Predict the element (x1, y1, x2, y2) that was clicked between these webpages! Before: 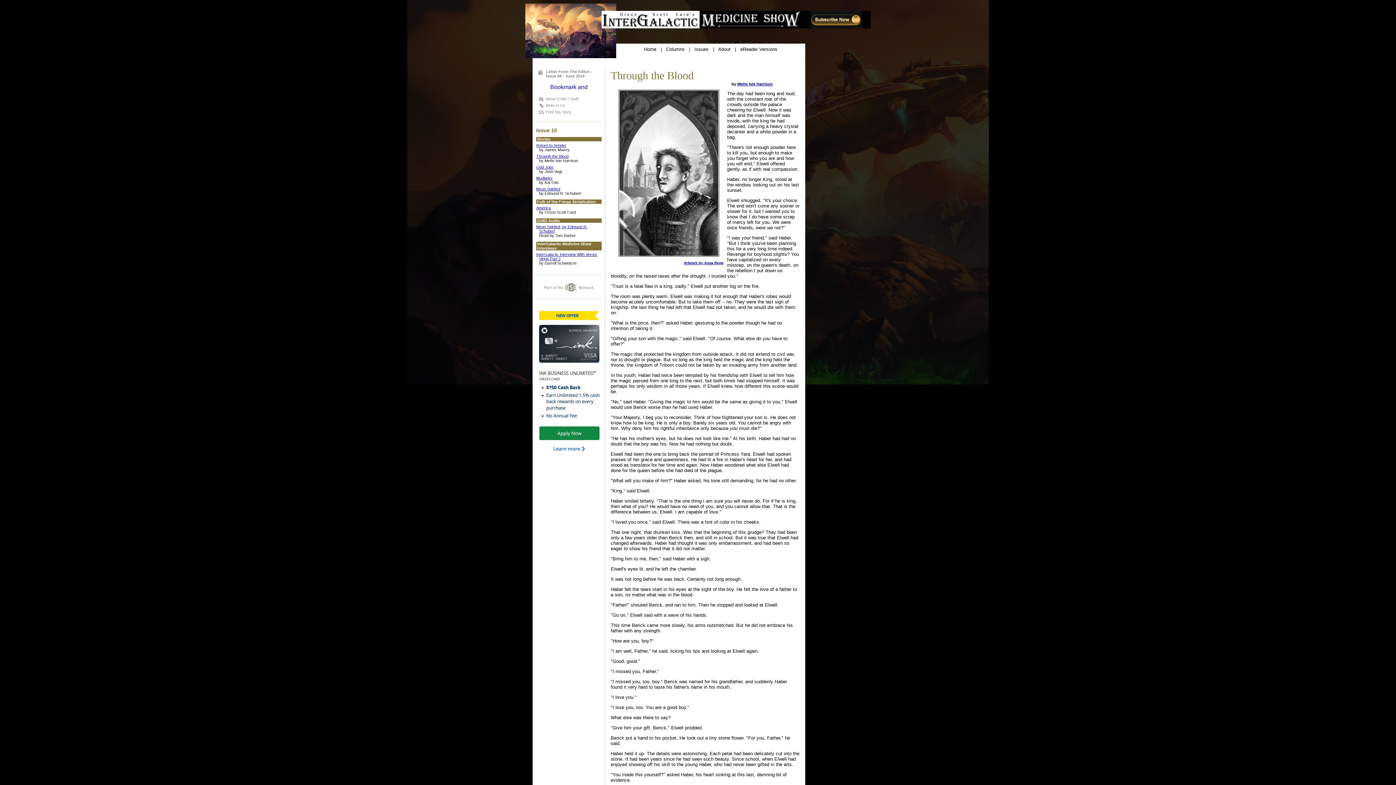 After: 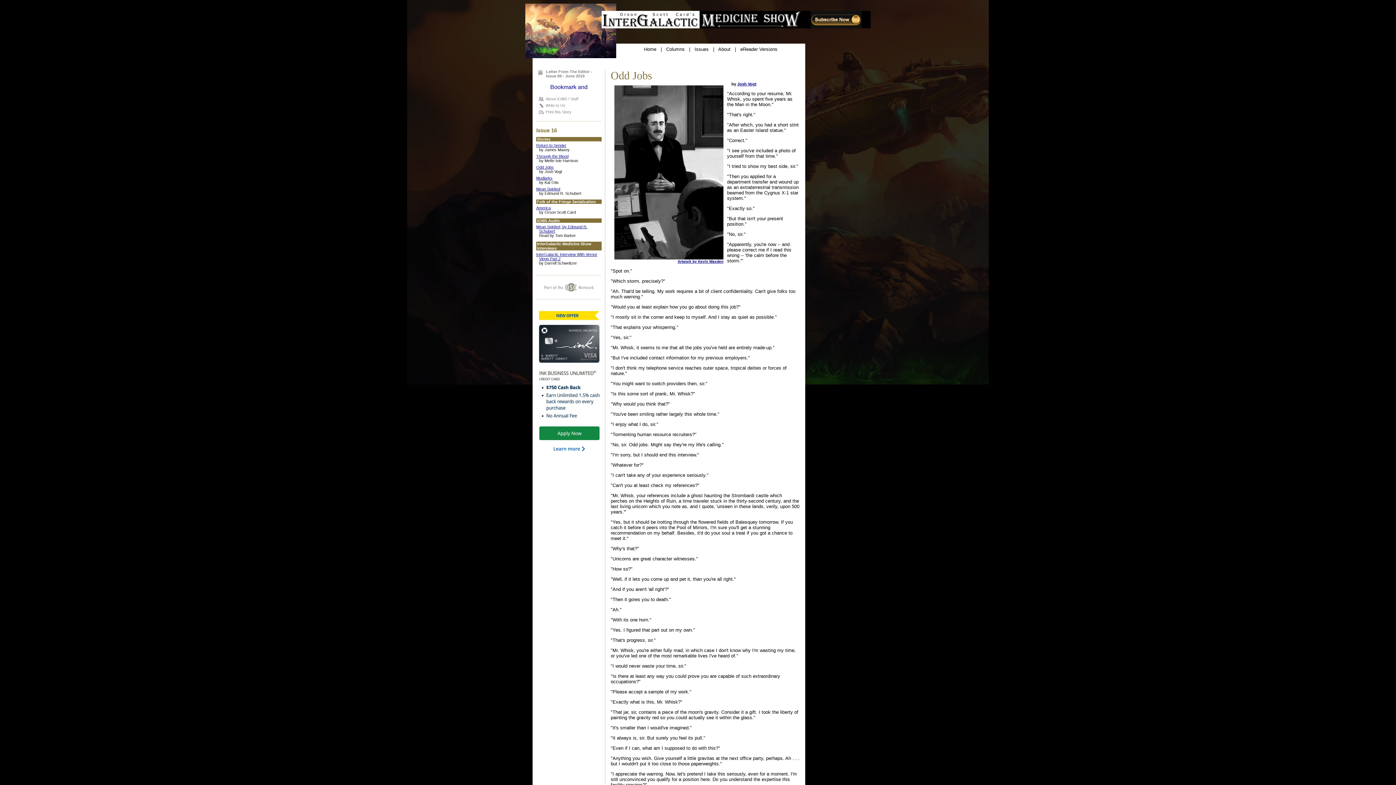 Action: label: Odd Jobs bbox: (536, 165, 553, 169)